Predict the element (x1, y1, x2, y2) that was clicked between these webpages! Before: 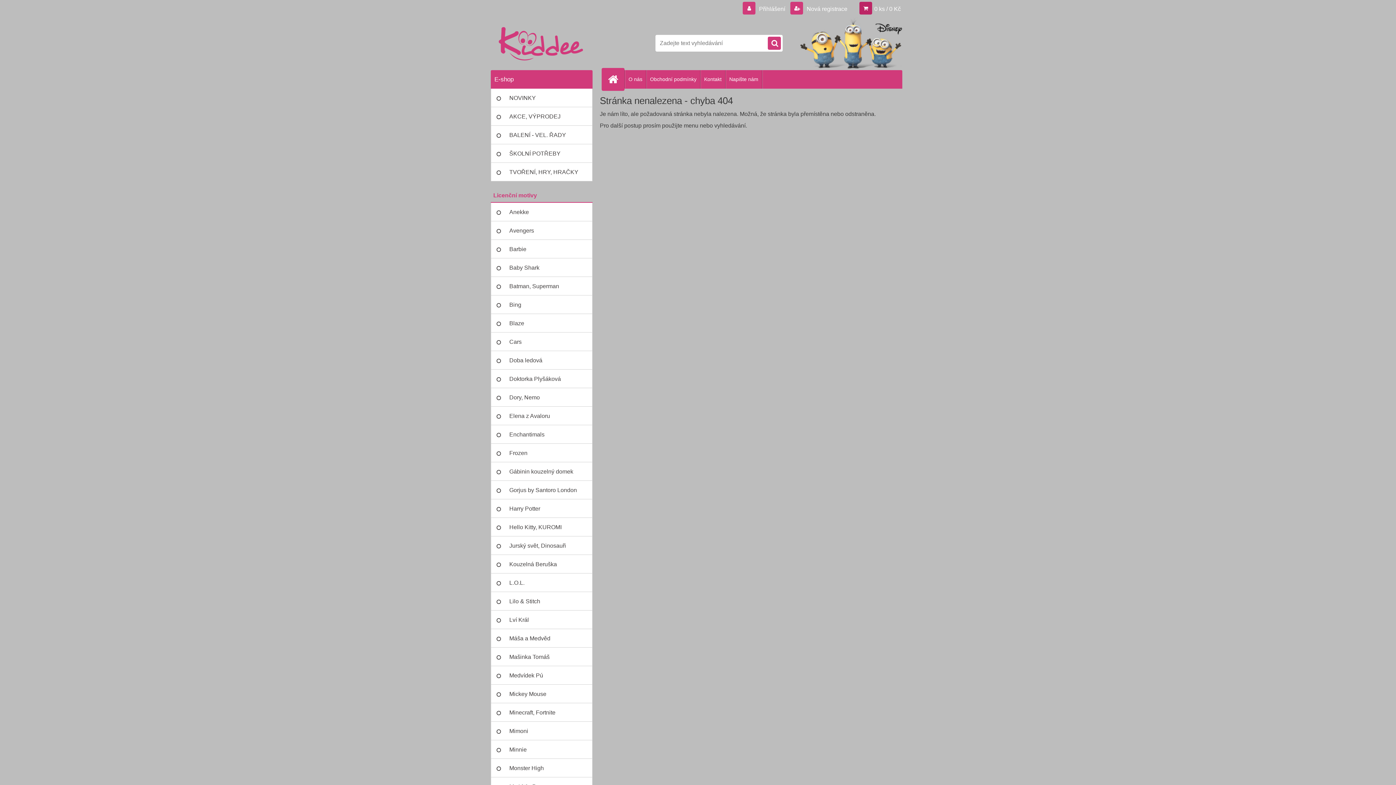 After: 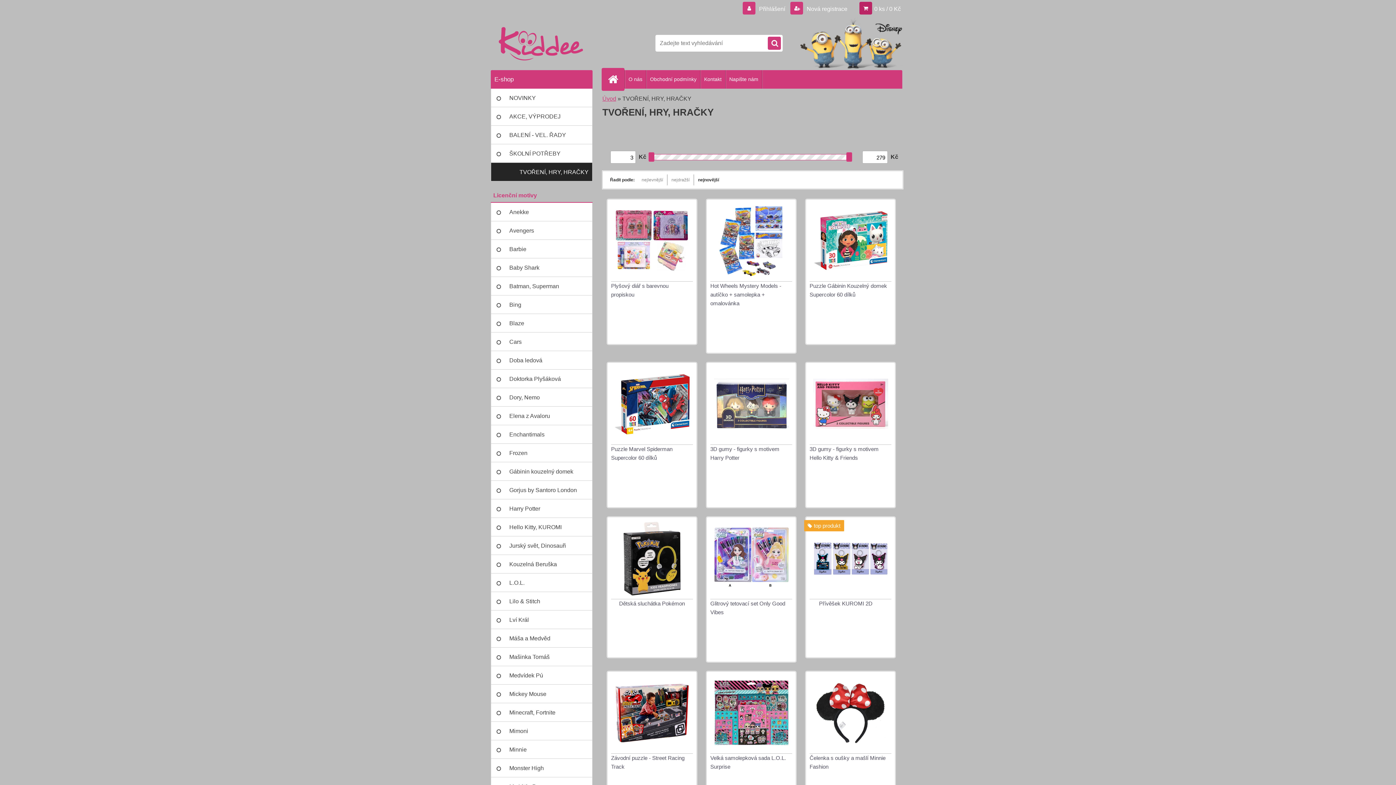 Action: label: TVOŘENÍ, HRY, HRAČKY bbox: (490, 162, 592, 181)